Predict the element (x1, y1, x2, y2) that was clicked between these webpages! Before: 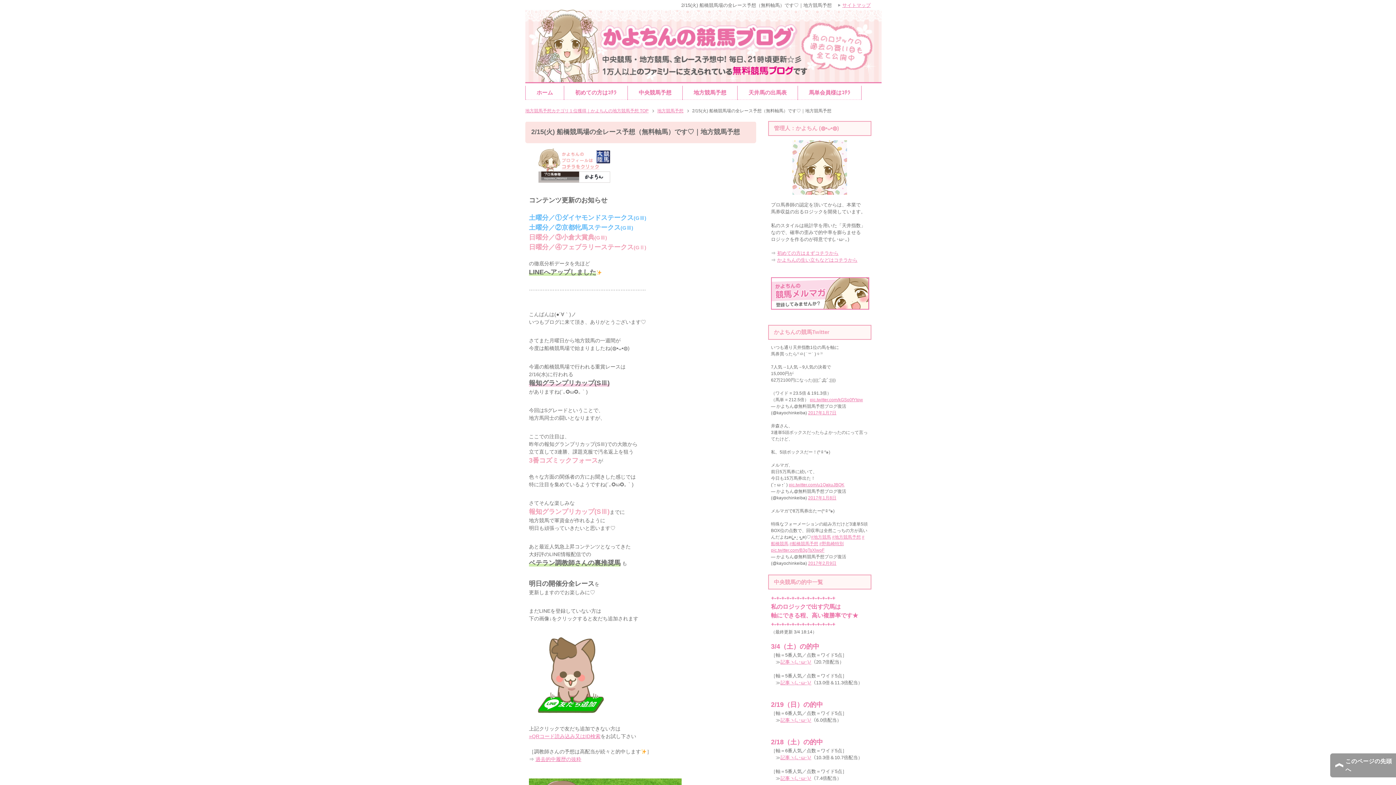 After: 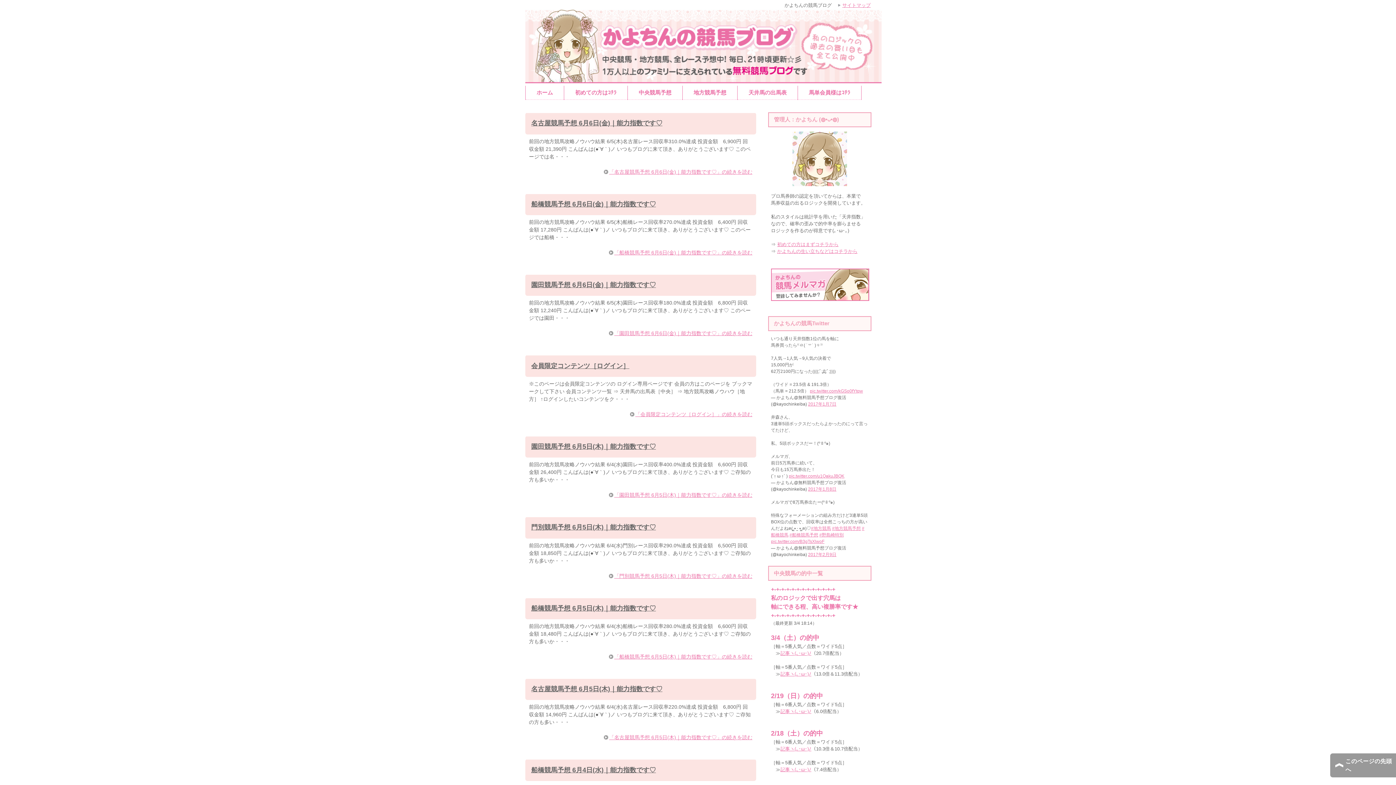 Action: bbox: (525, 65, 881, 80)